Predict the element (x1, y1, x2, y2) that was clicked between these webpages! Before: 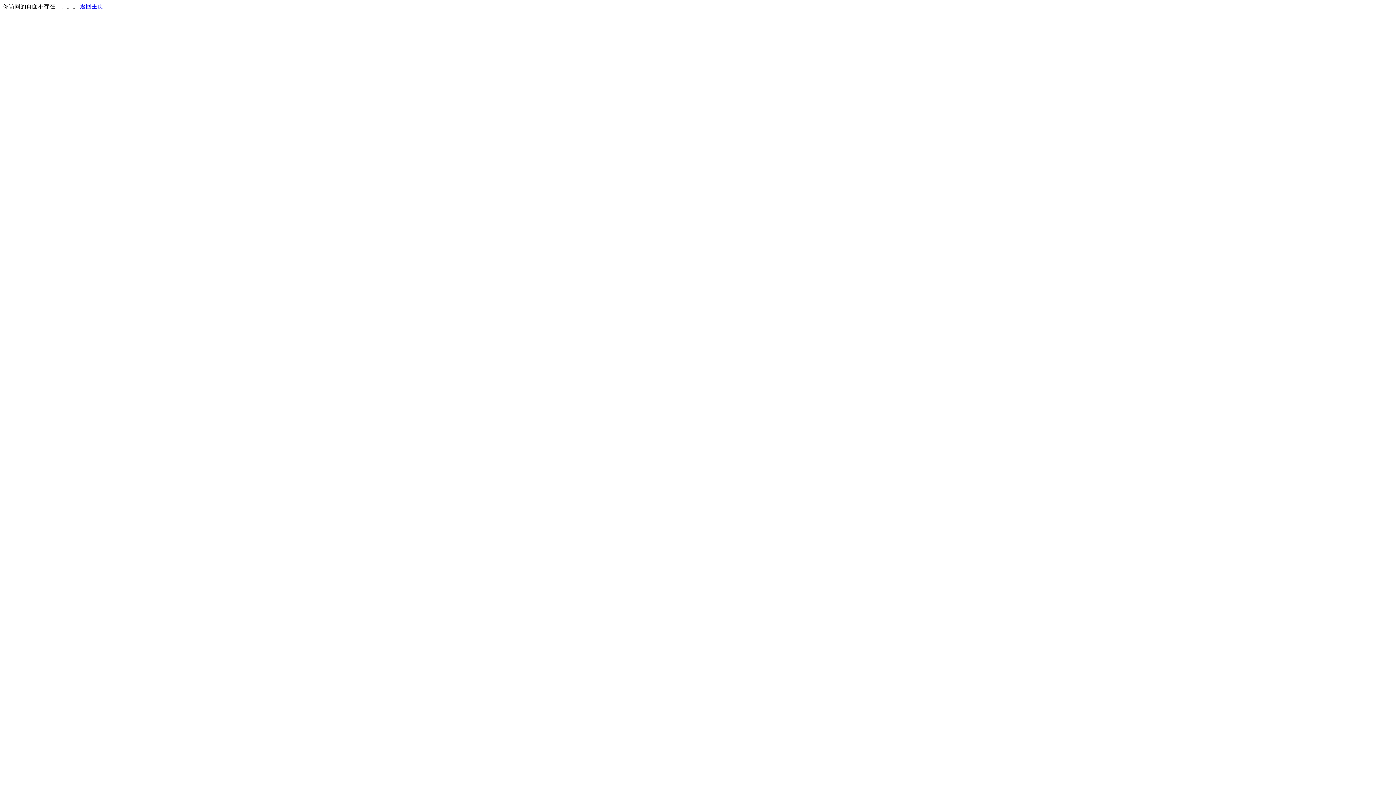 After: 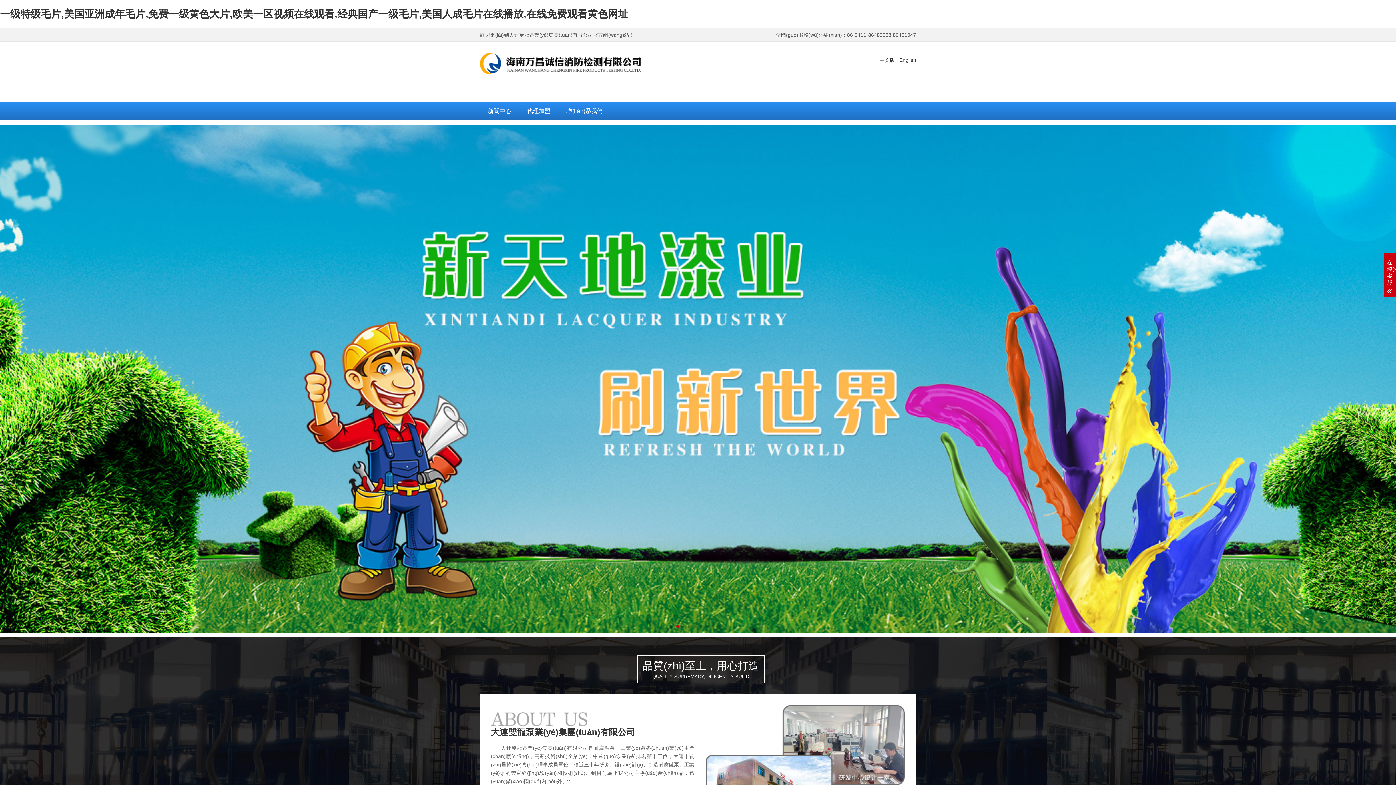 Action: label: 返回主页 bbox: (80, 3, 103, 9)